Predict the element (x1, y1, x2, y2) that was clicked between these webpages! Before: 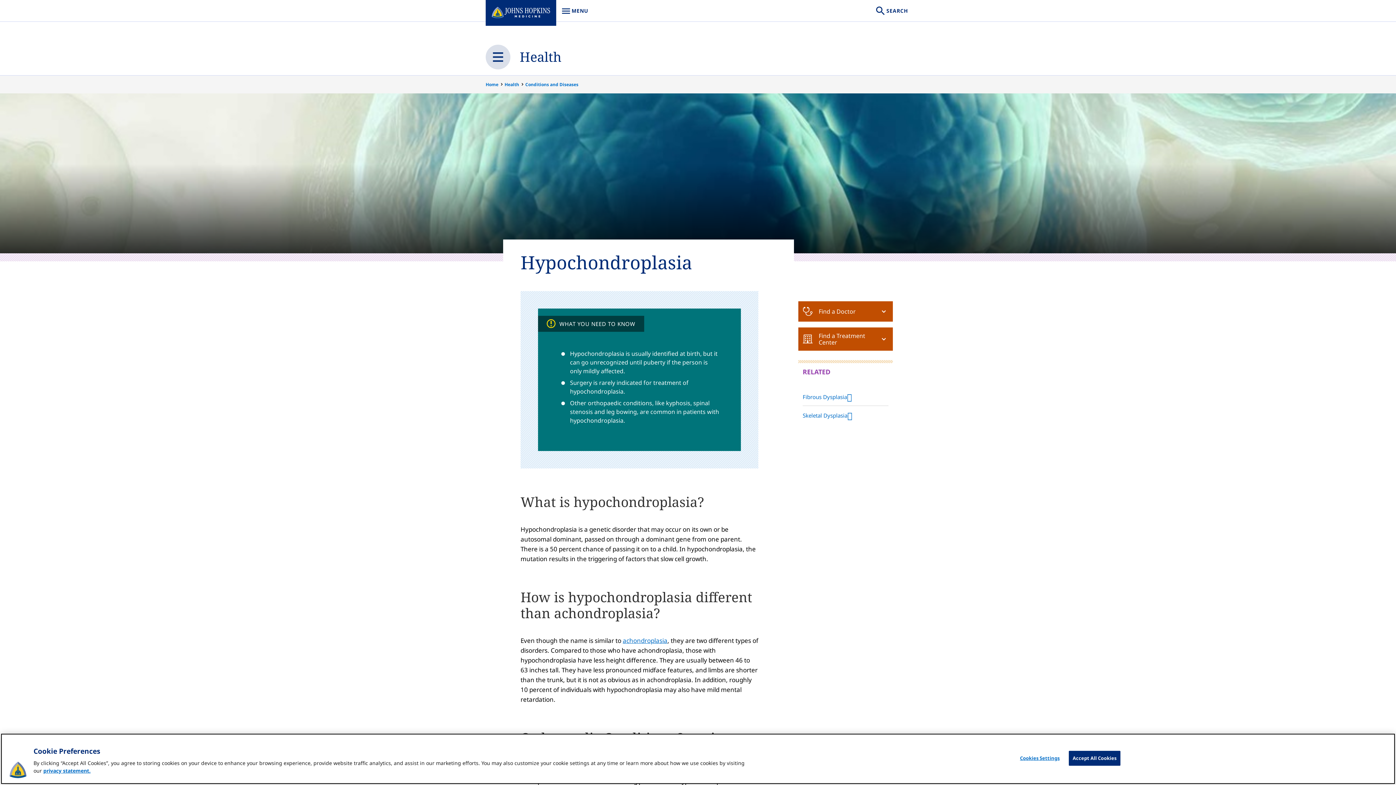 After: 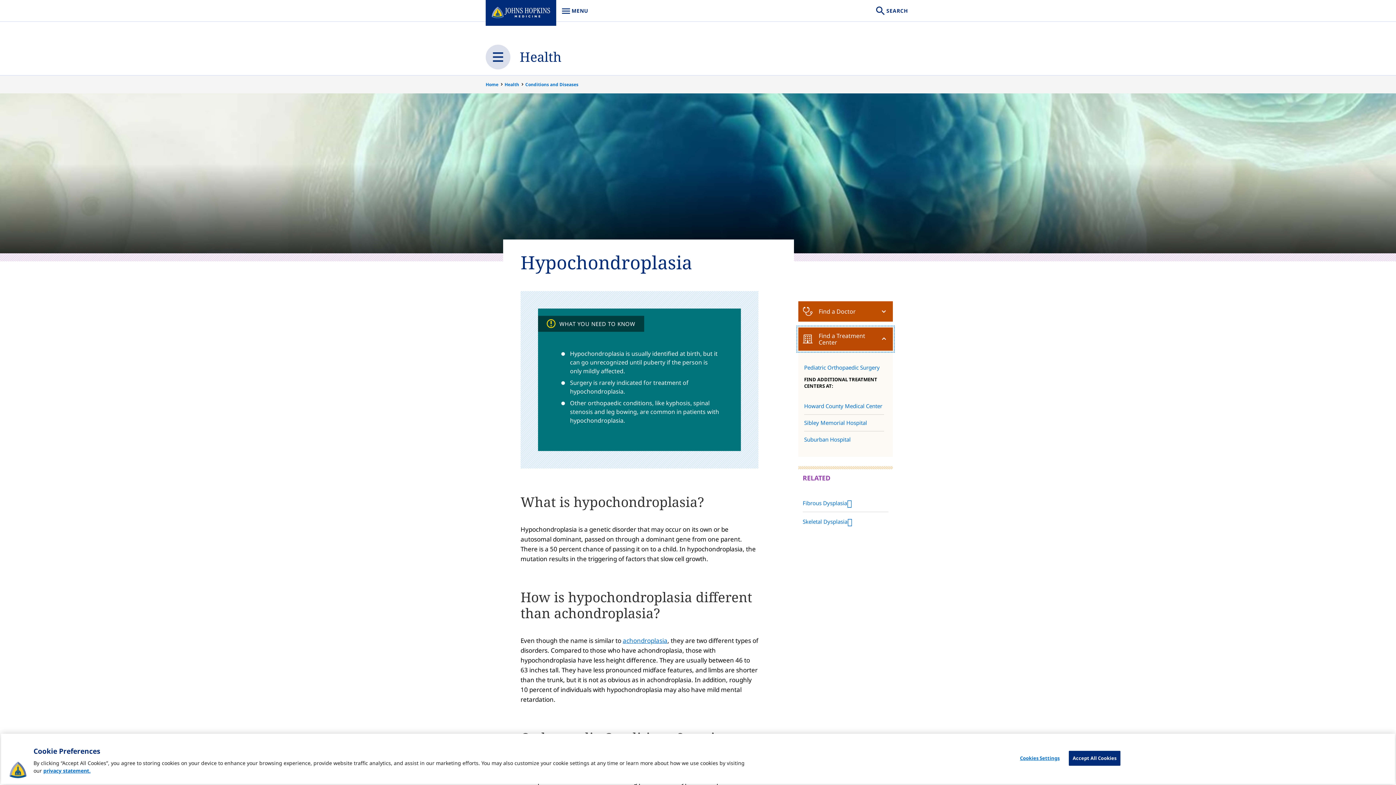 Action: label: Find a Treatment Center bbox: (798, 327, 893, 350)